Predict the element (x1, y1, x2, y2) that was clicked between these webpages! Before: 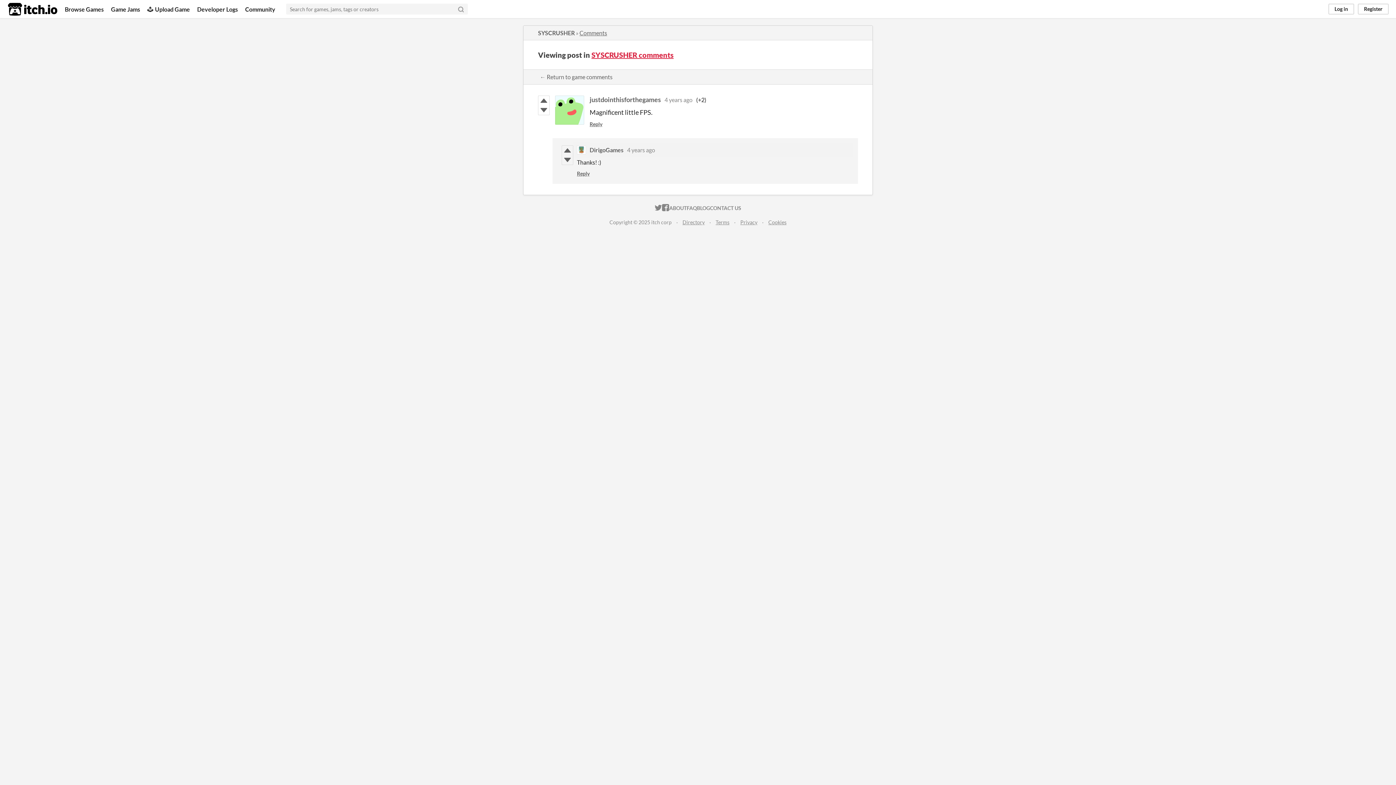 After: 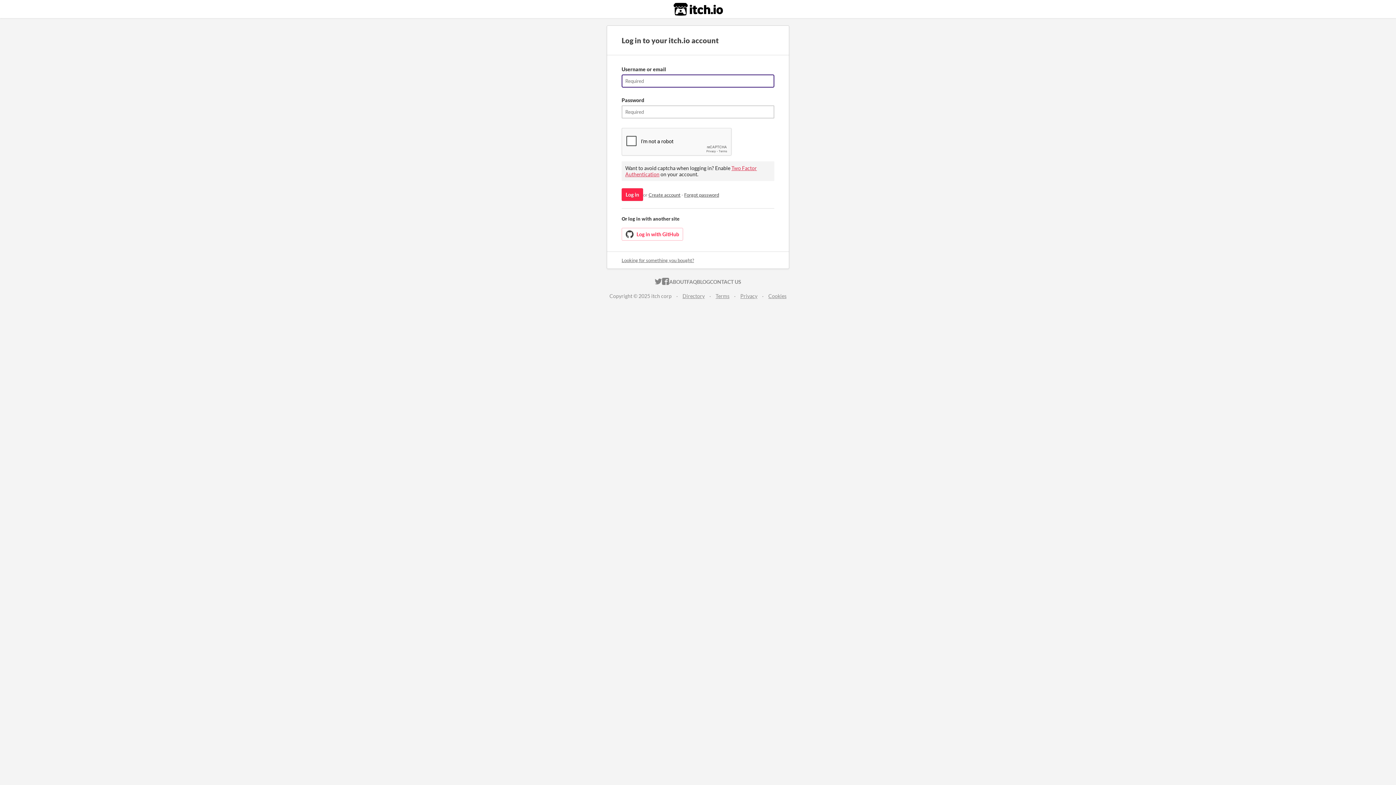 Action: bbox: (577, 170, 589, 176) label: Reply